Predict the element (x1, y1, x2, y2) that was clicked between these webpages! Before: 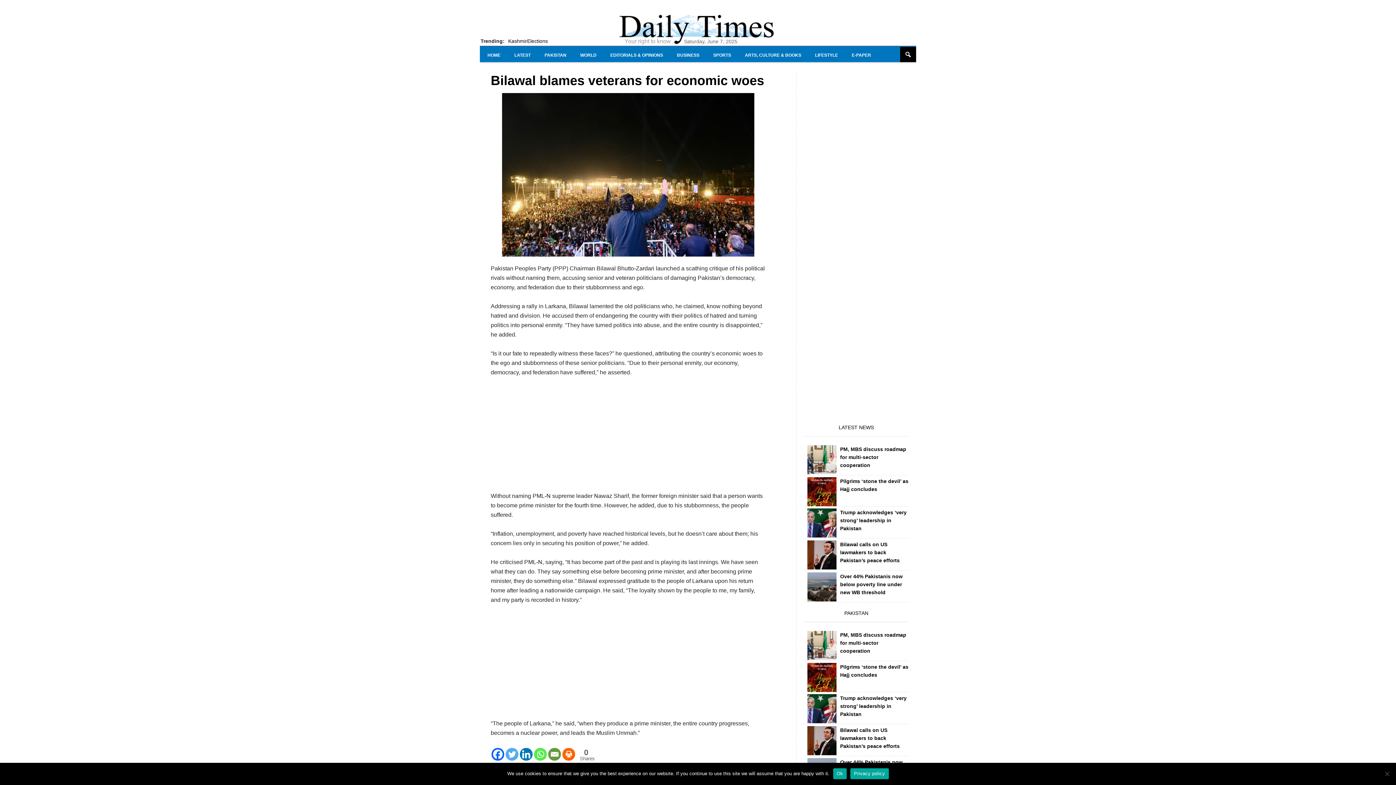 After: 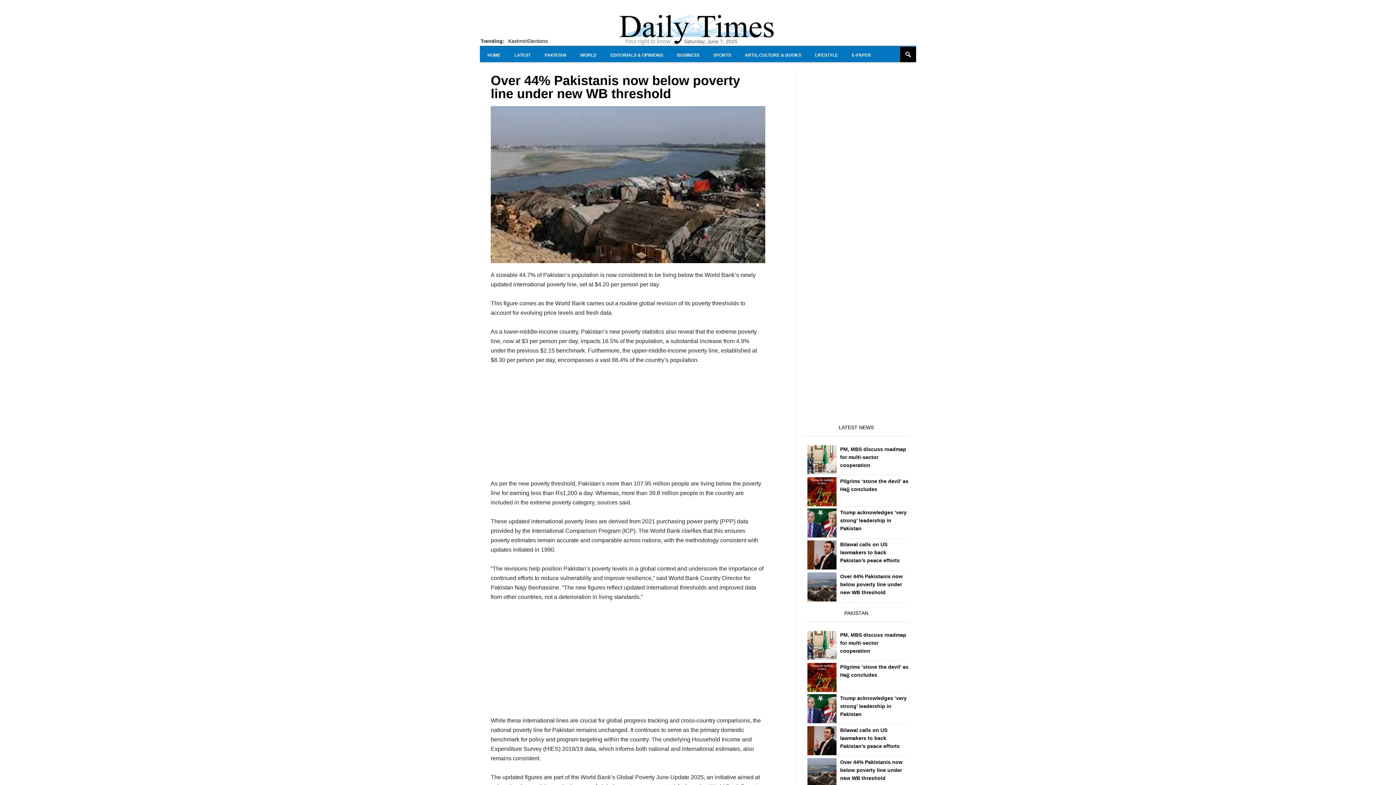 Action: bbox: (840, 573, 902, 595) label: Over 44% Pakistanis now below poverty line under new WB threshold